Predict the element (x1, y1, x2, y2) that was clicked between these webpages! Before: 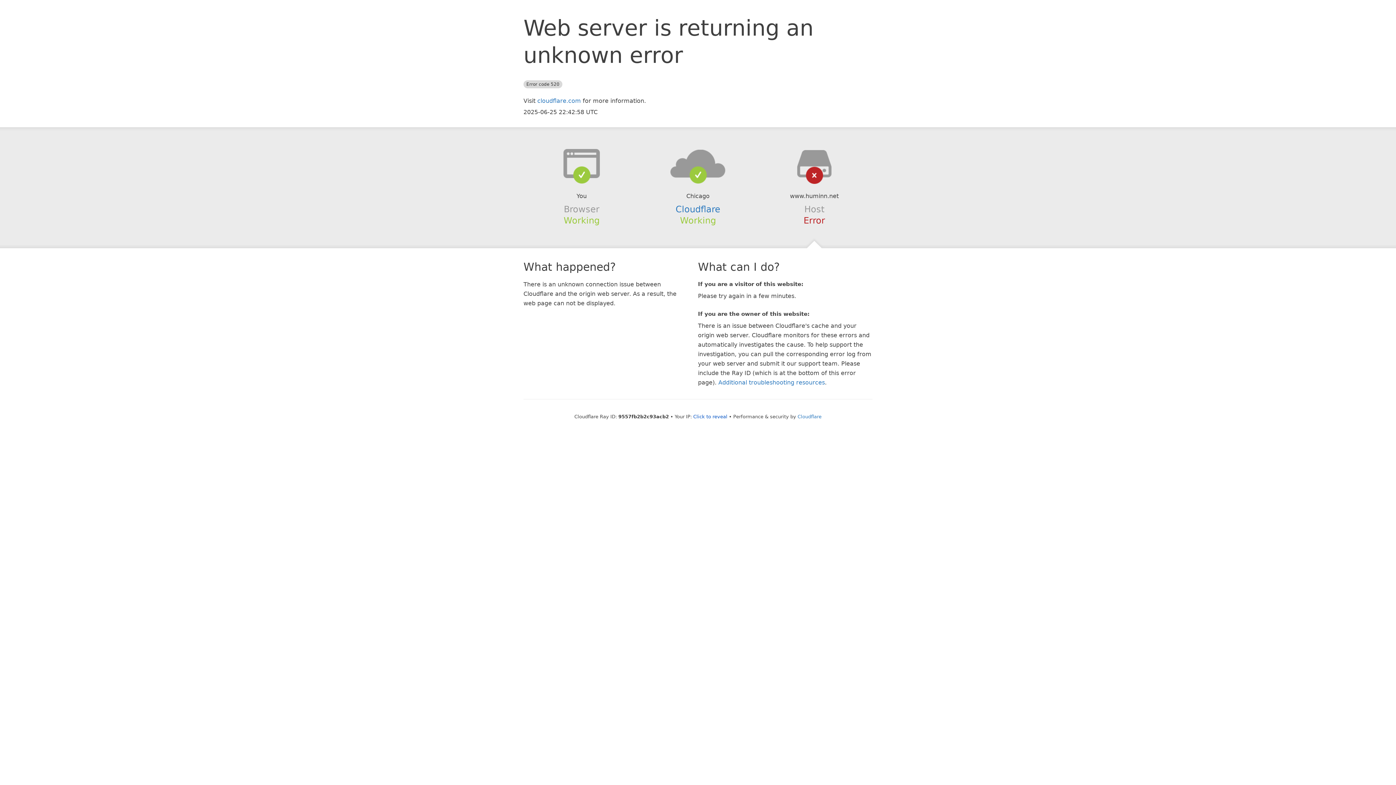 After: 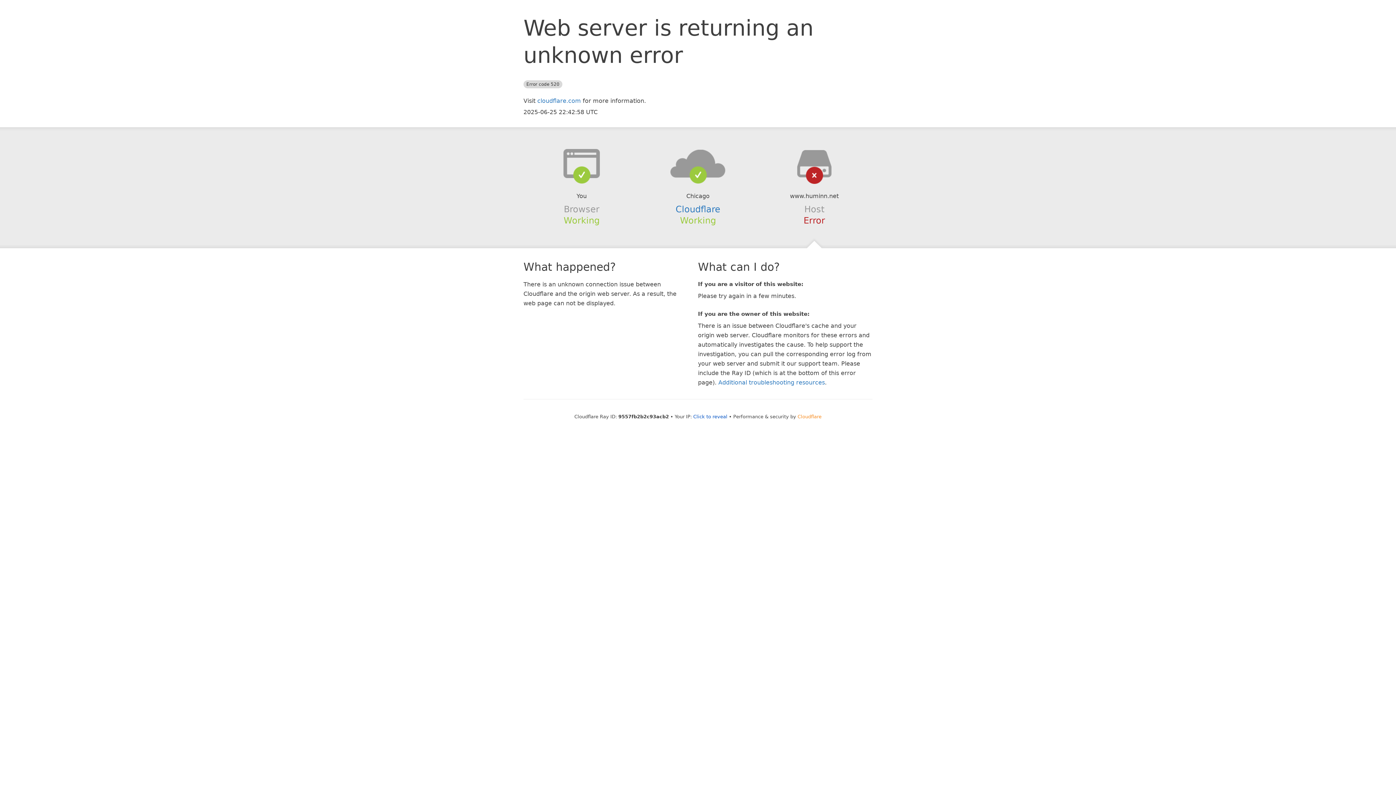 Action: bbox: (797, 414, 821, 419) label: Cloudflare